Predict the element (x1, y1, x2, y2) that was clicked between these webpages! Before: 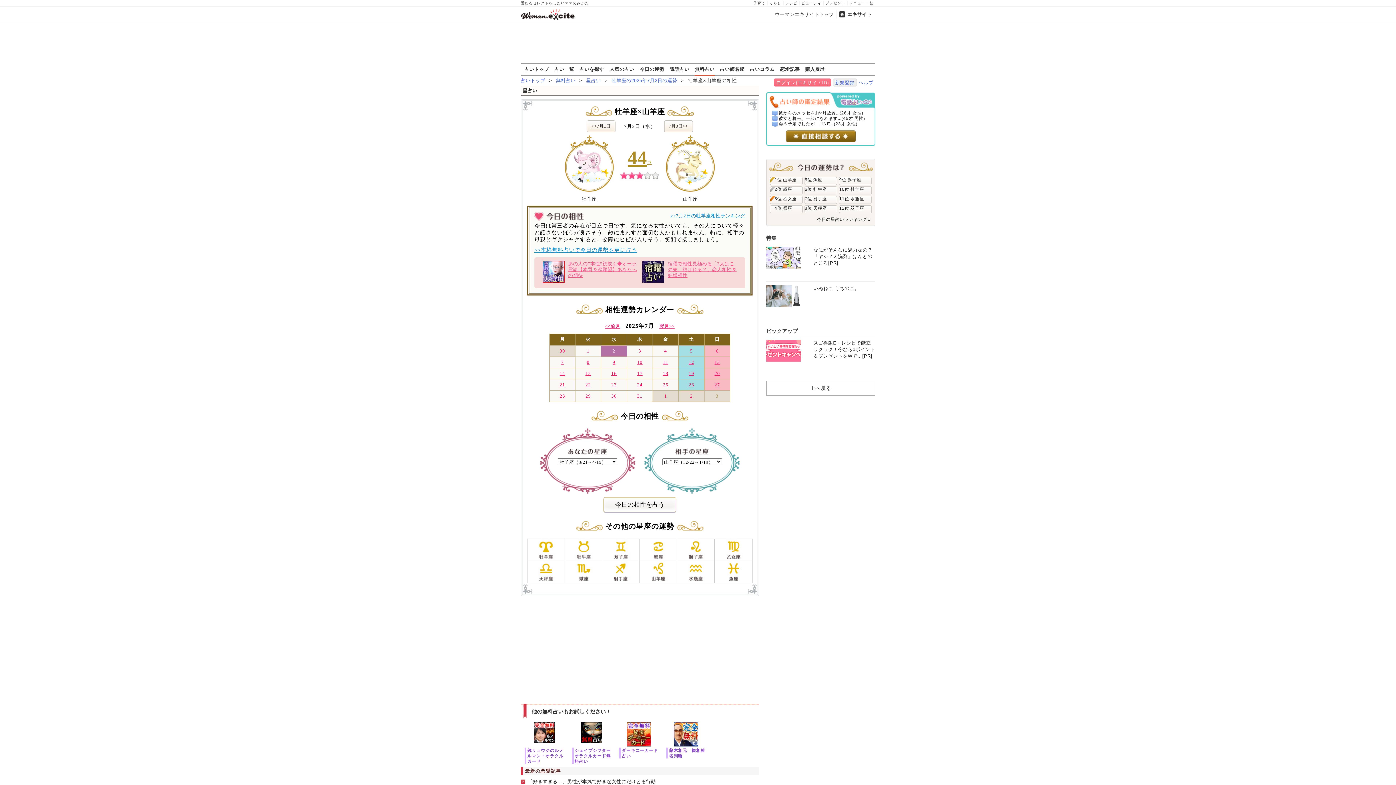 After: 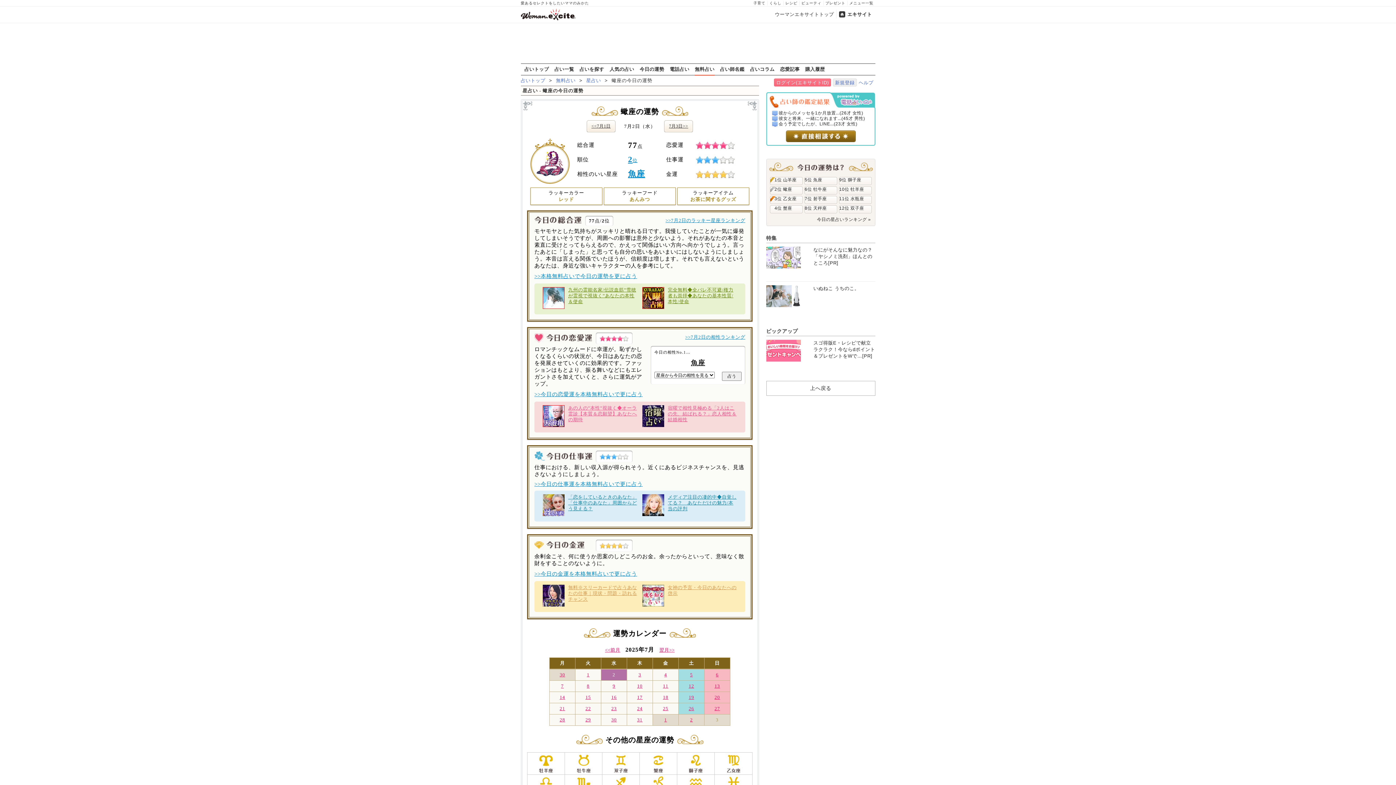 Action: label: 2位 蠍座 bbox: (770, 186, 792, 192)